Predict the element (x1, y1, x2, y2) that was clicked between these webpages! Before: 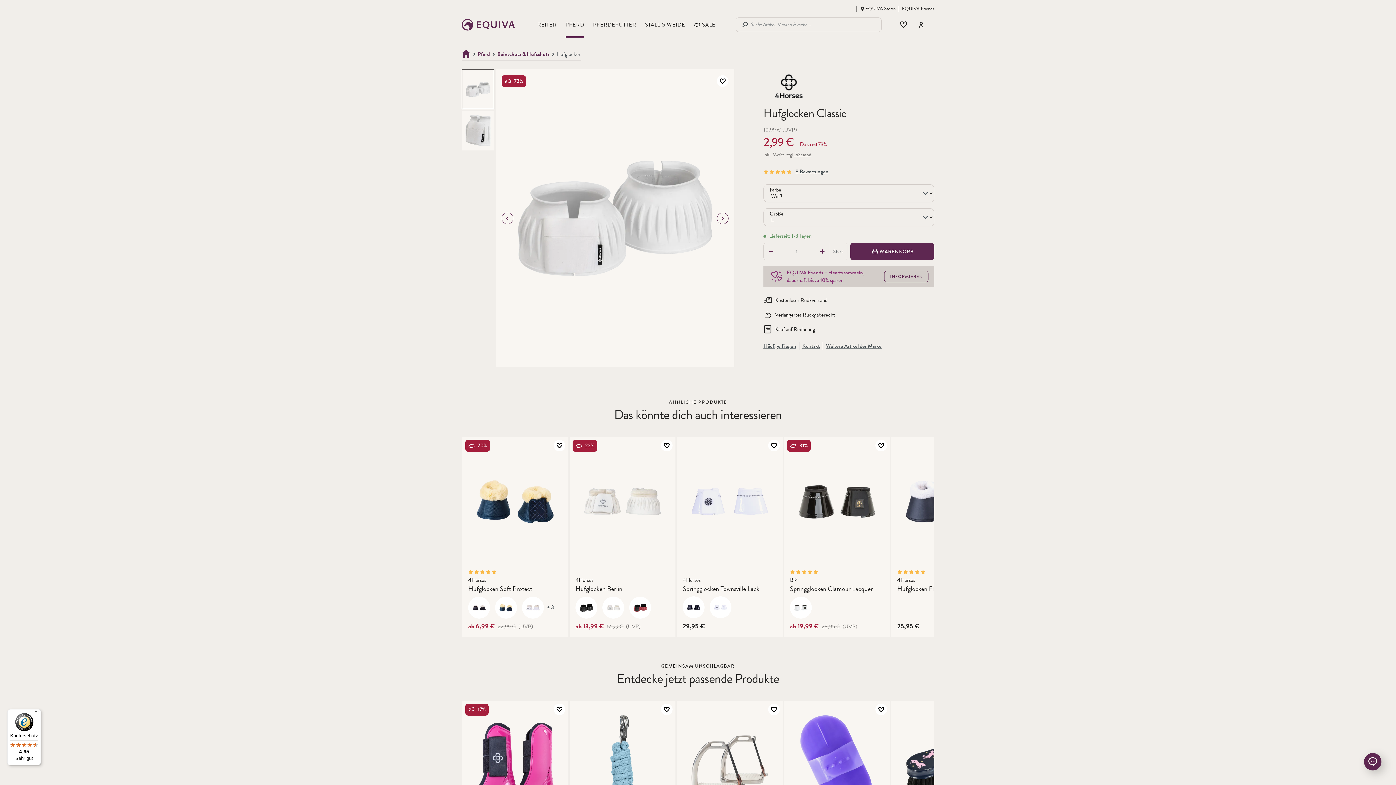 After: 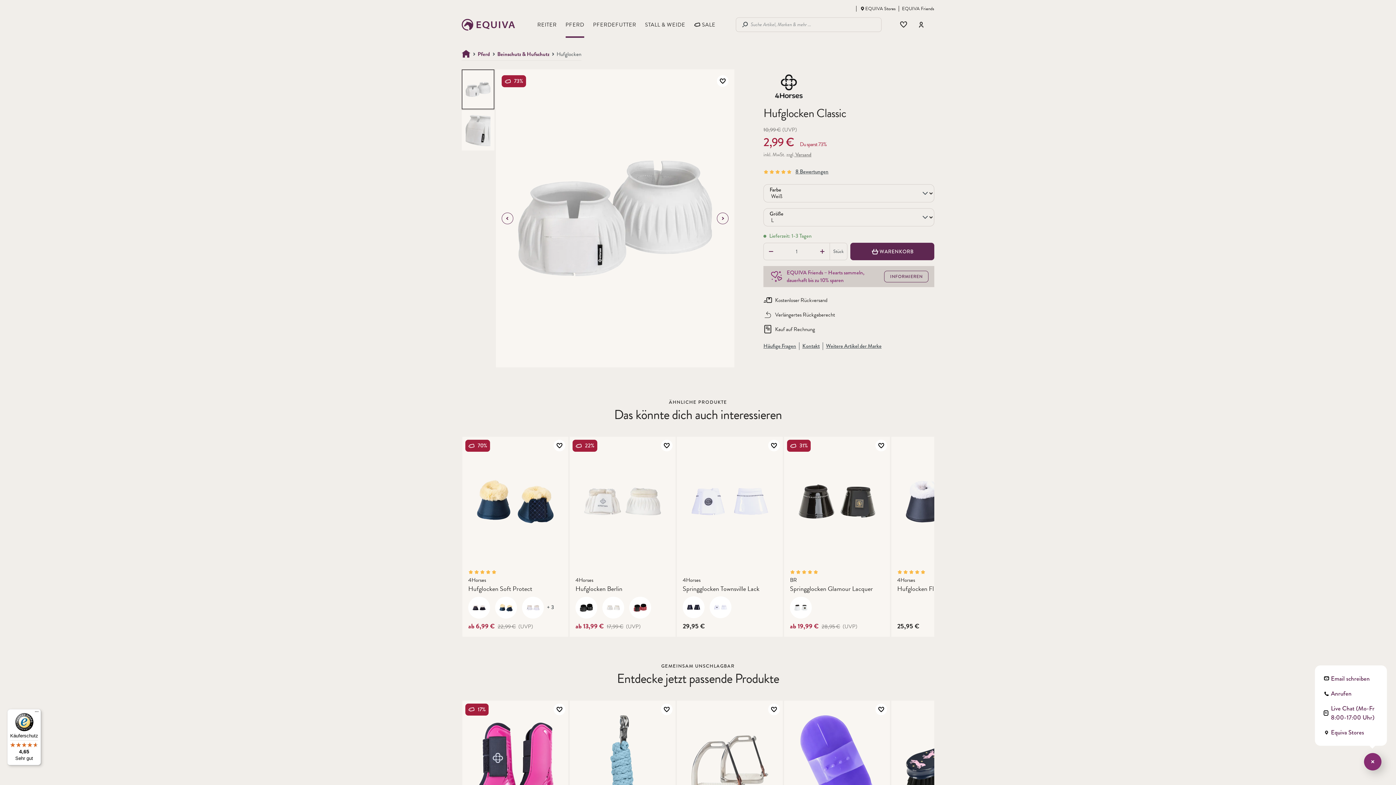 Action: bbox: (1364, 753, 1381, 770)